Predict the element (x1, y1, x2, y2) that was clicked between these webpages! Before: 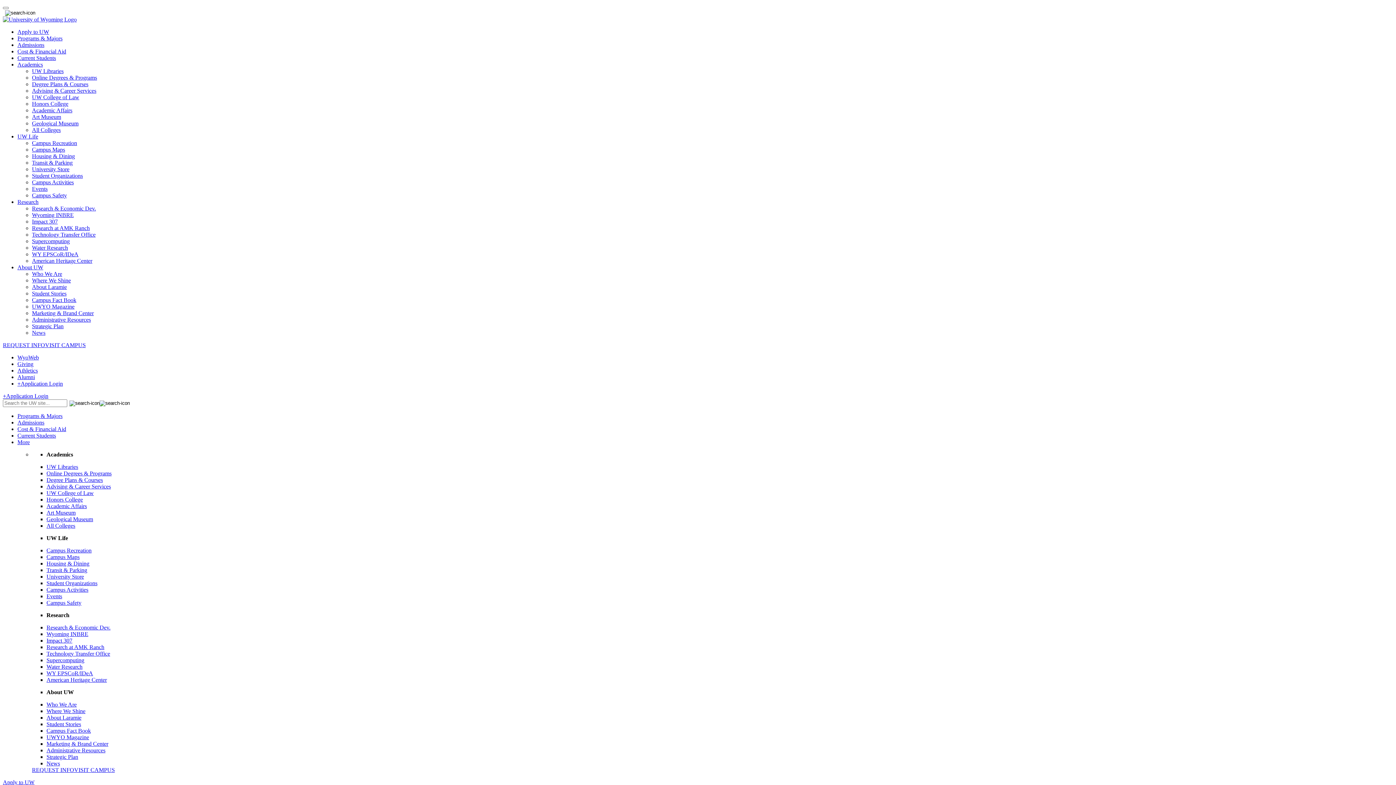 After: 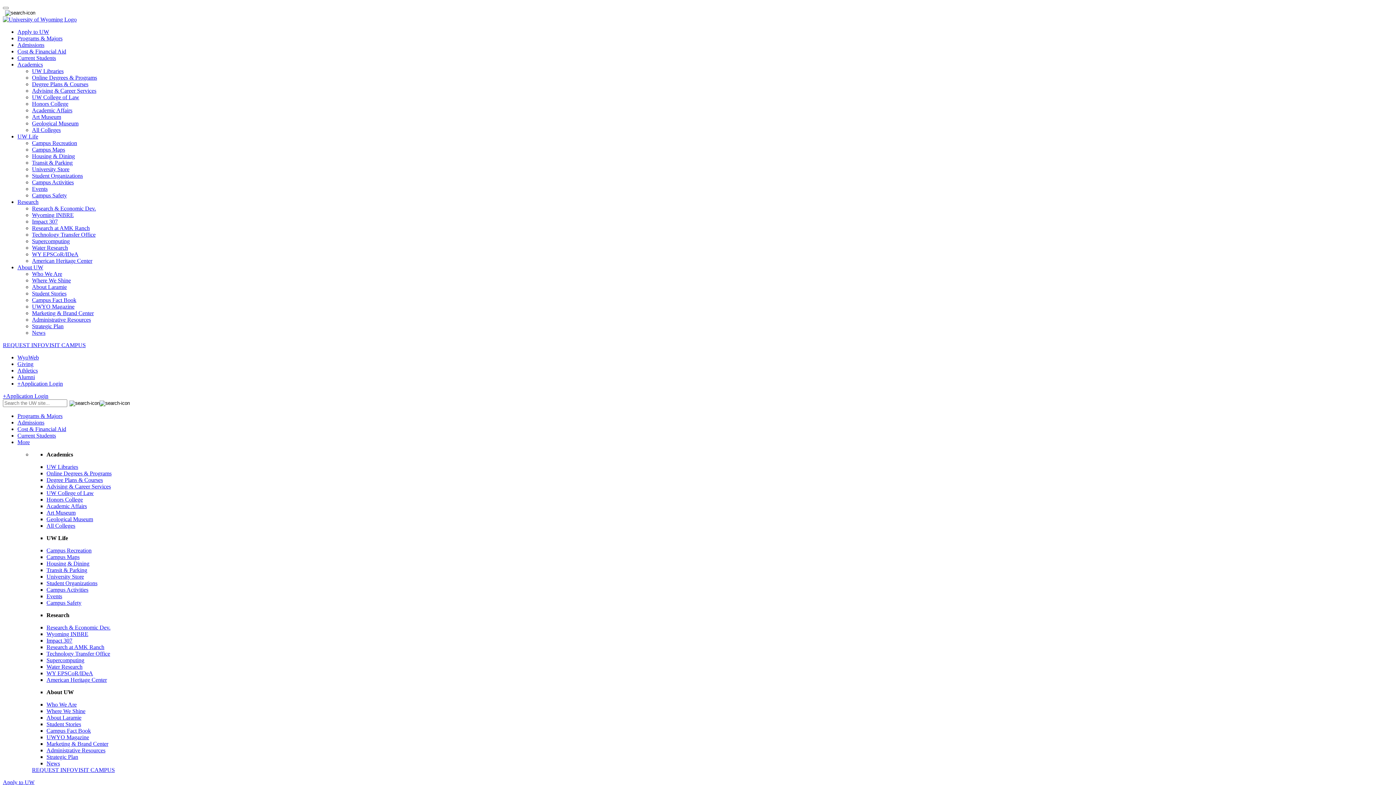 Action: label: Student Stories bbox: (46, 721, 81, 727)